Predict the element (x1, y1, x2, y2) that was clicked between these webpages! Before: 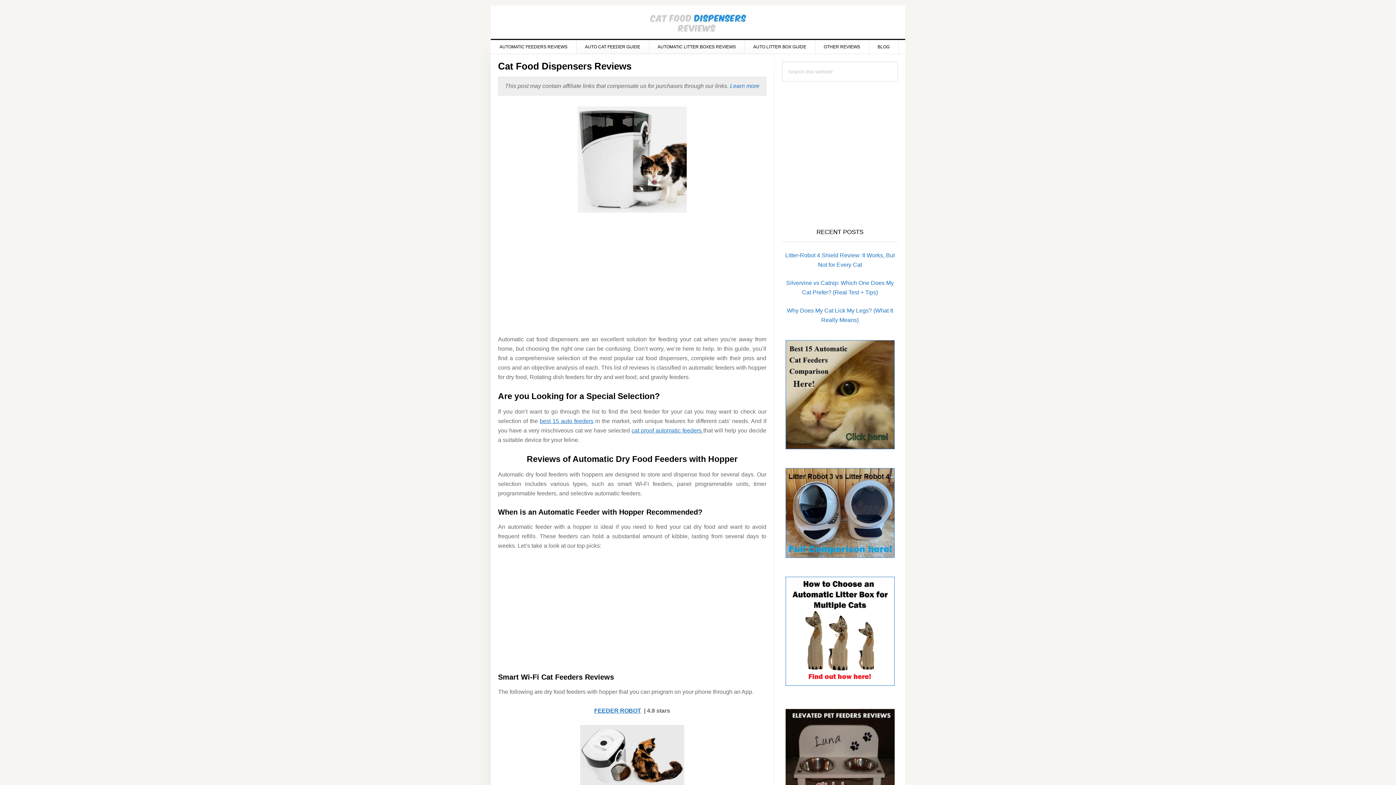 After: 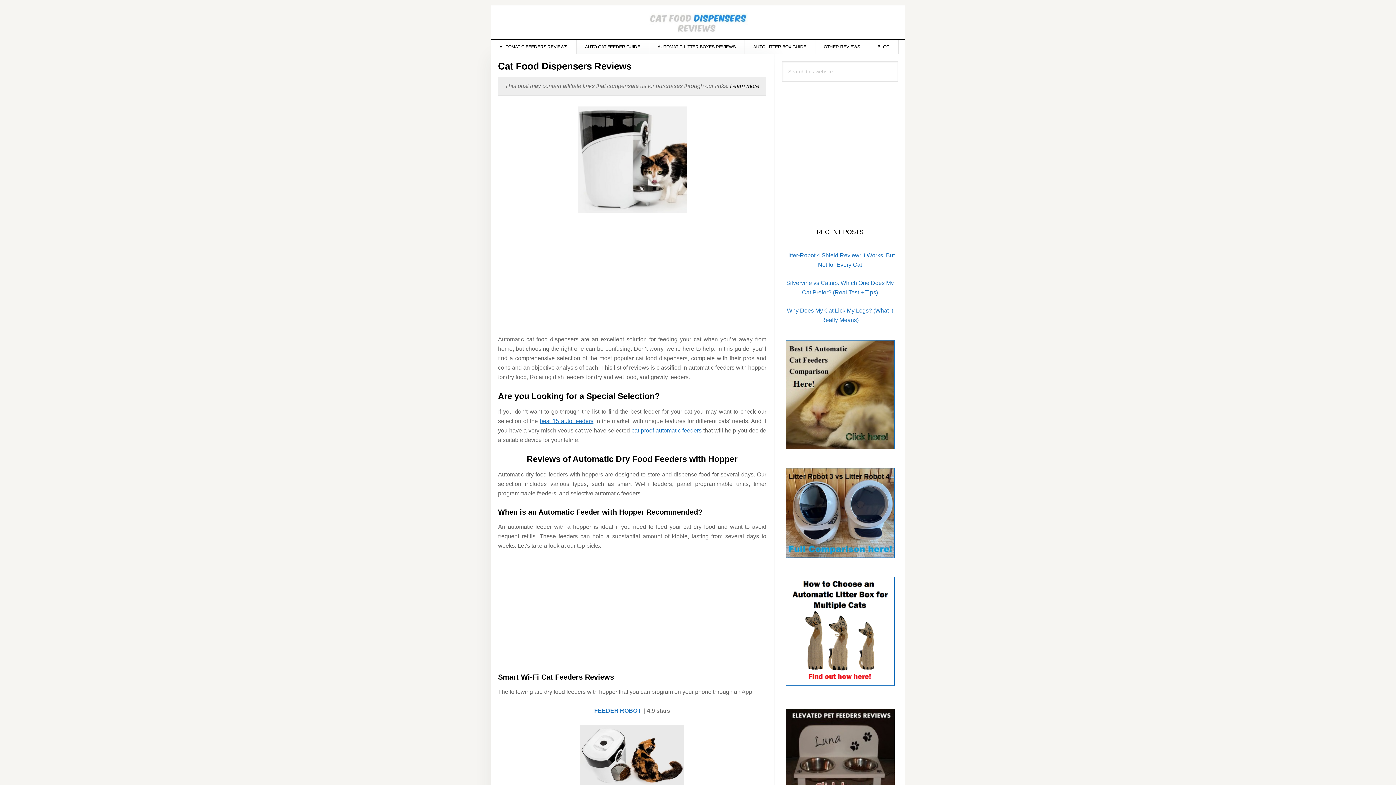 Action: label: Learn more bbox: (730, 82, 759, 89)